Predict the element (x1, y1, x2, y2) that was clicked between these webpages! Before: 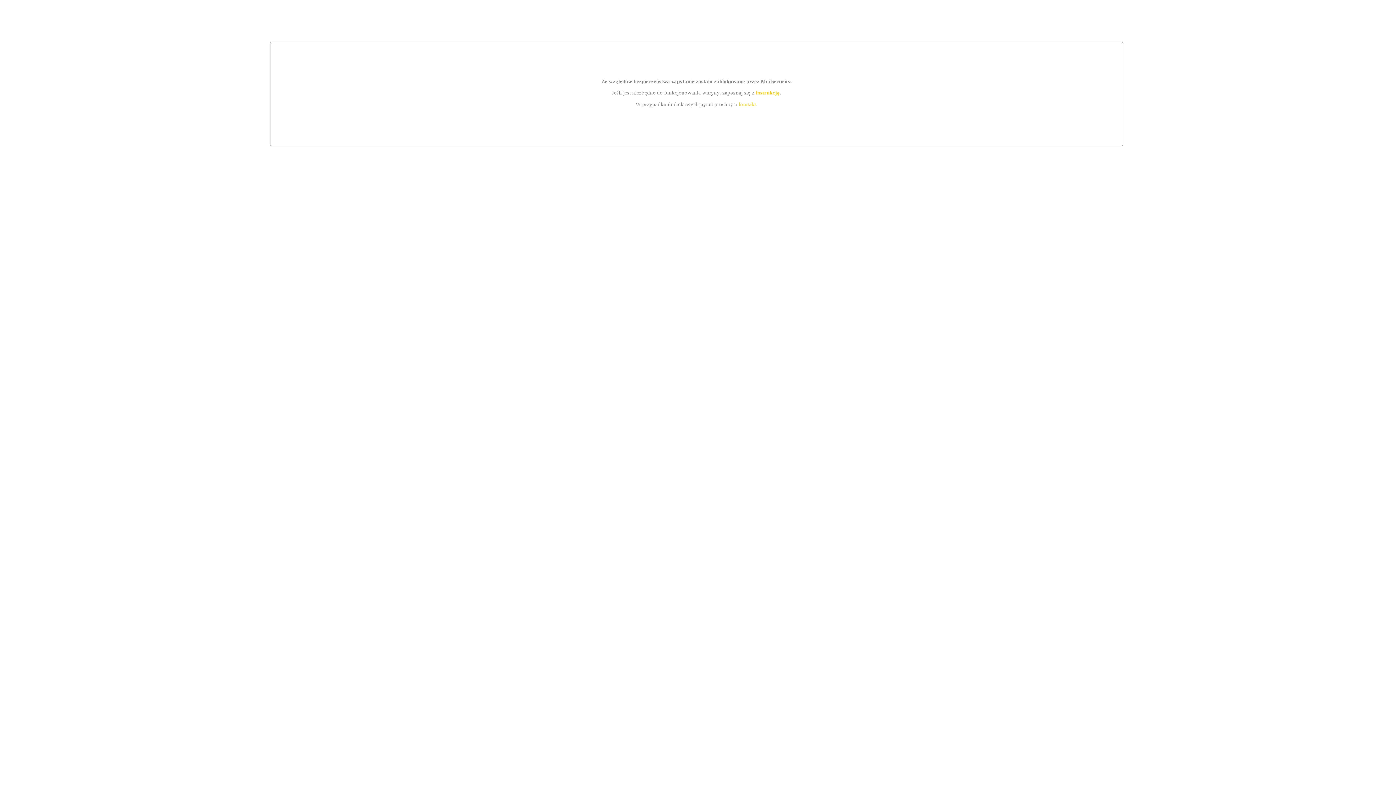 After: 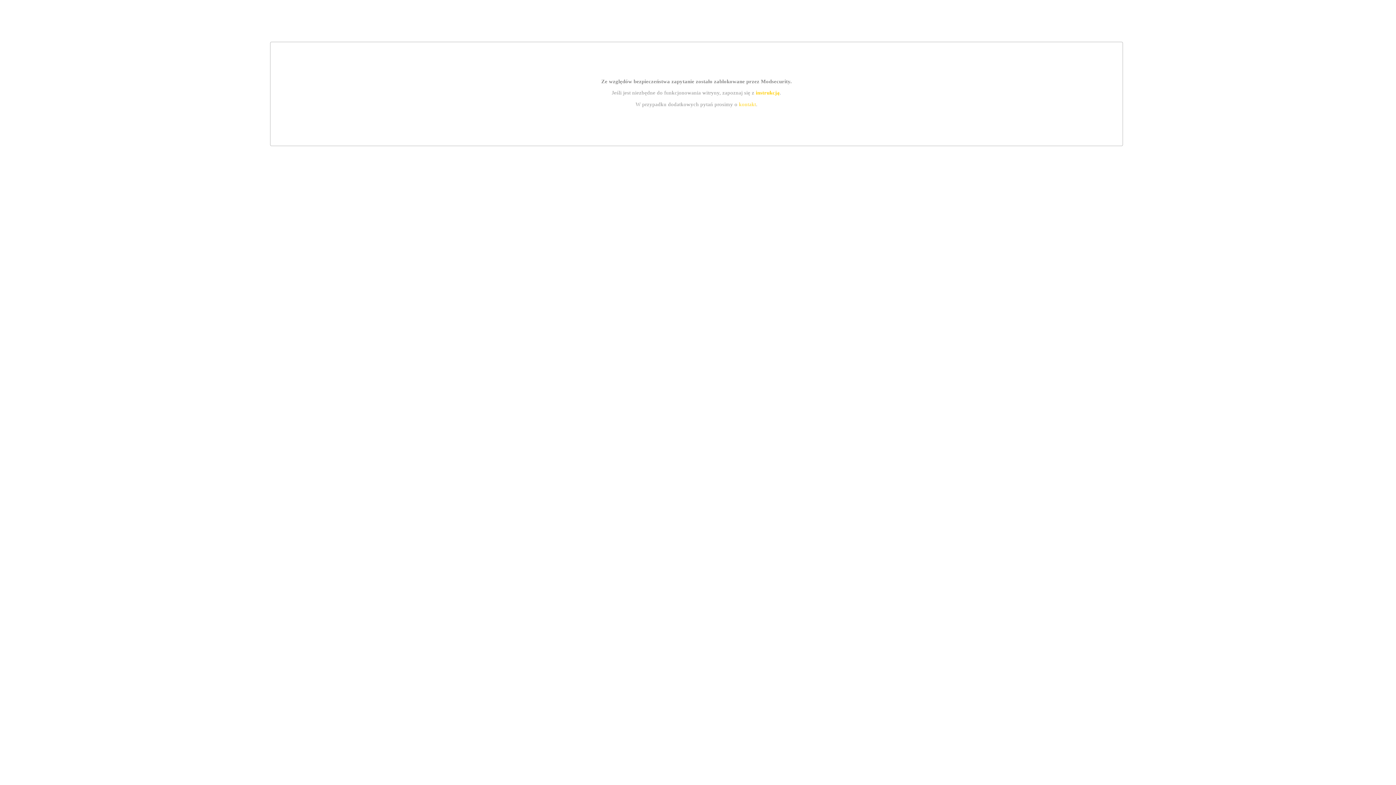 Action: bbox: (755, 89, 779, 95) label: instrukcją